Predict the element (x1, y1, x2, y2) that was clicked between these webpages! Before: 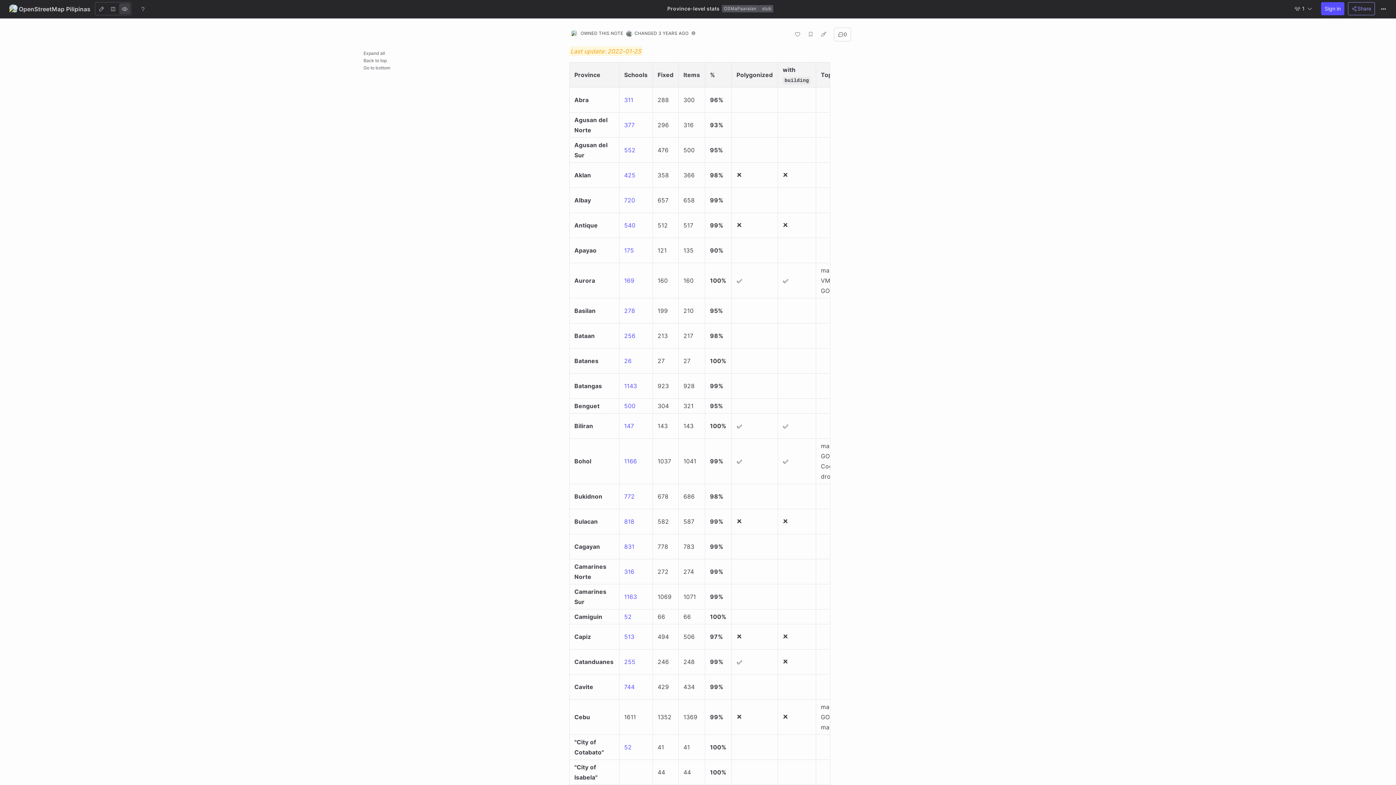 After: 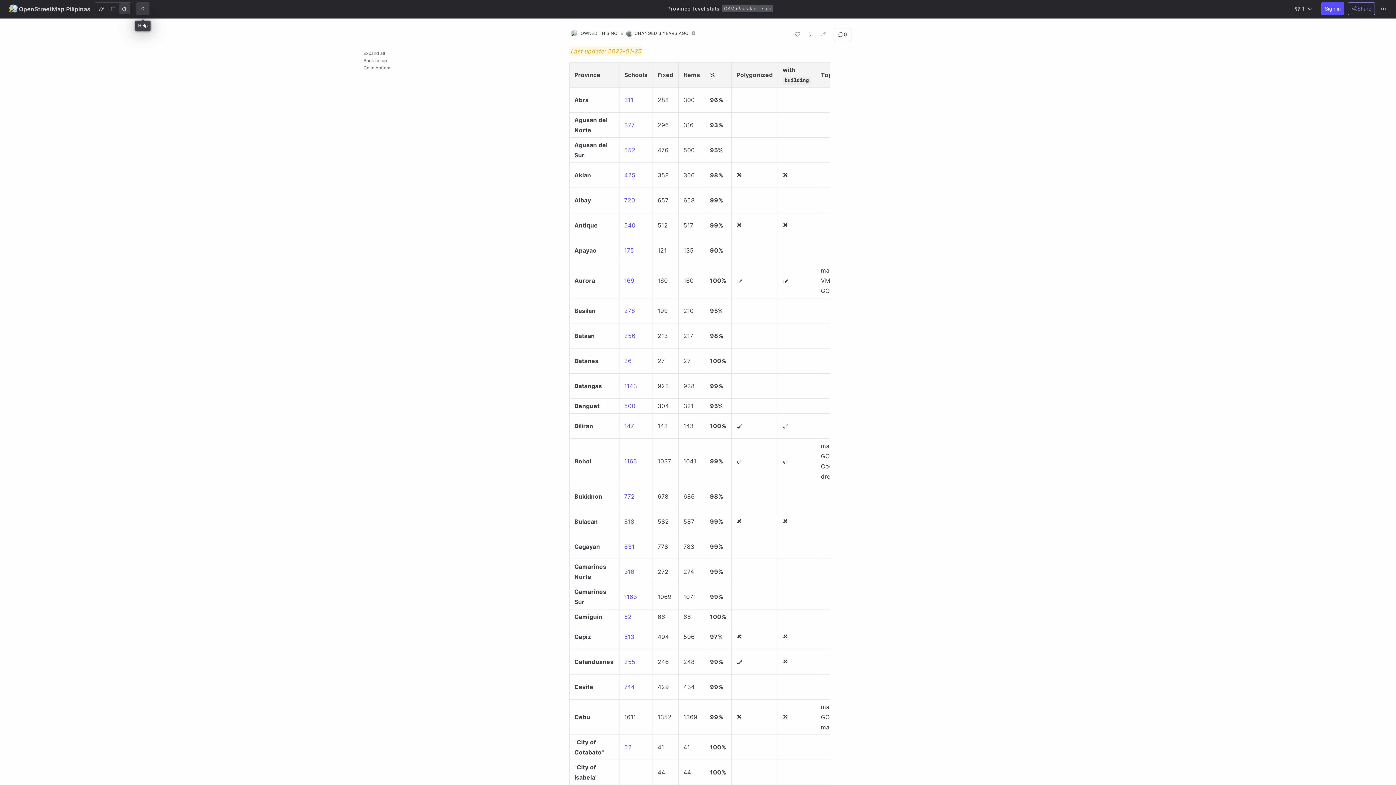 Action: bbox: (136, 2, 149, 15) label: Help